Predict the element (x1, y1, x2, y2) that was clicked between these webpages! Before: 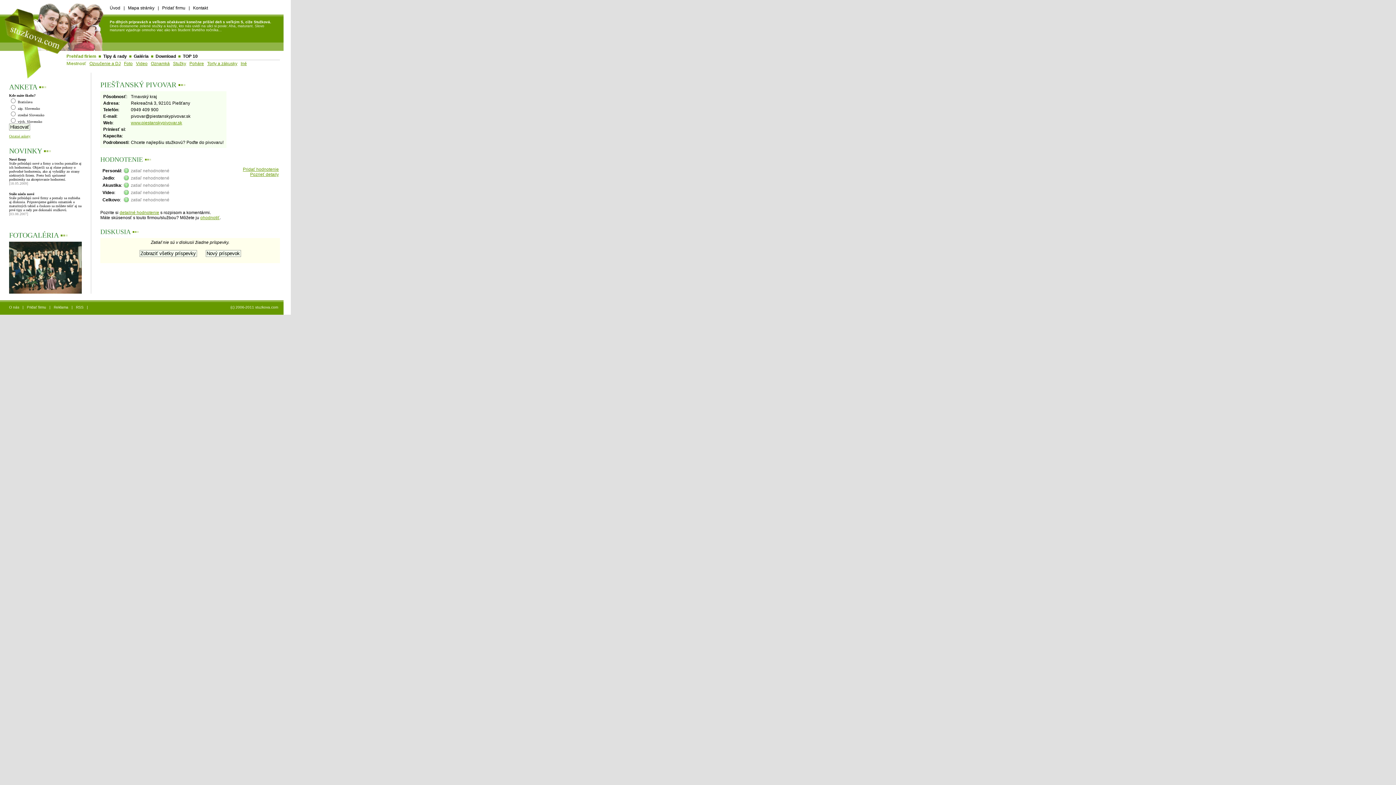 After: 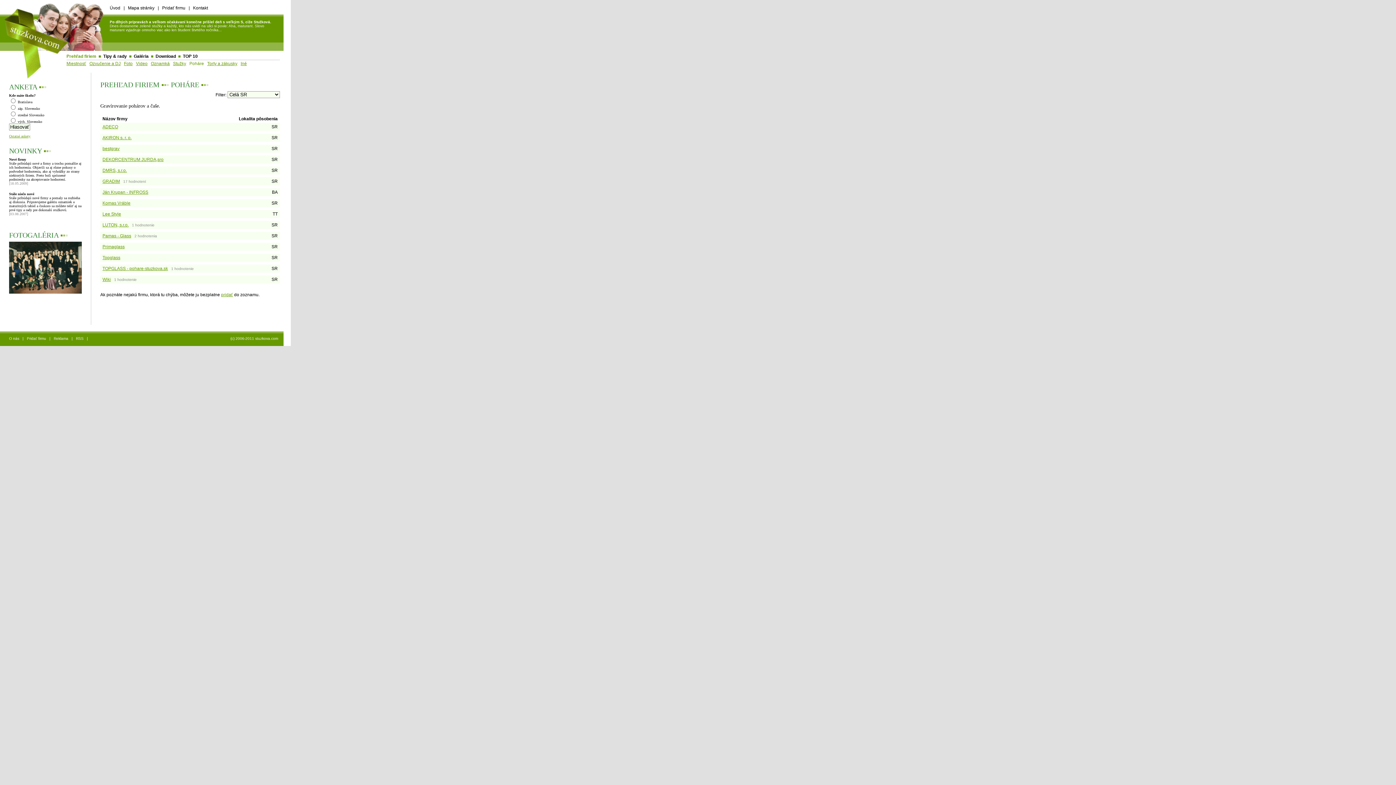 Action: bbox: (189, 61, 204, 66) label: Poháre